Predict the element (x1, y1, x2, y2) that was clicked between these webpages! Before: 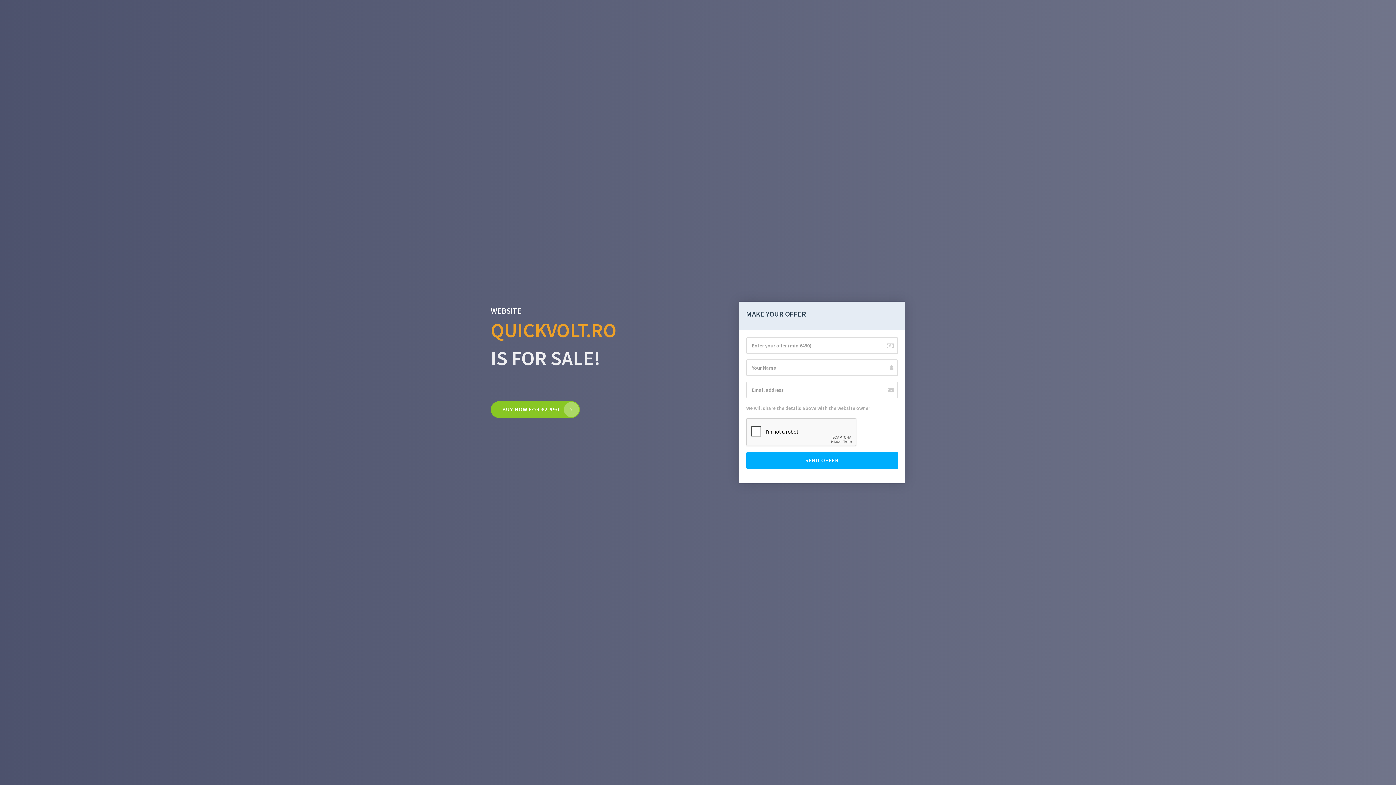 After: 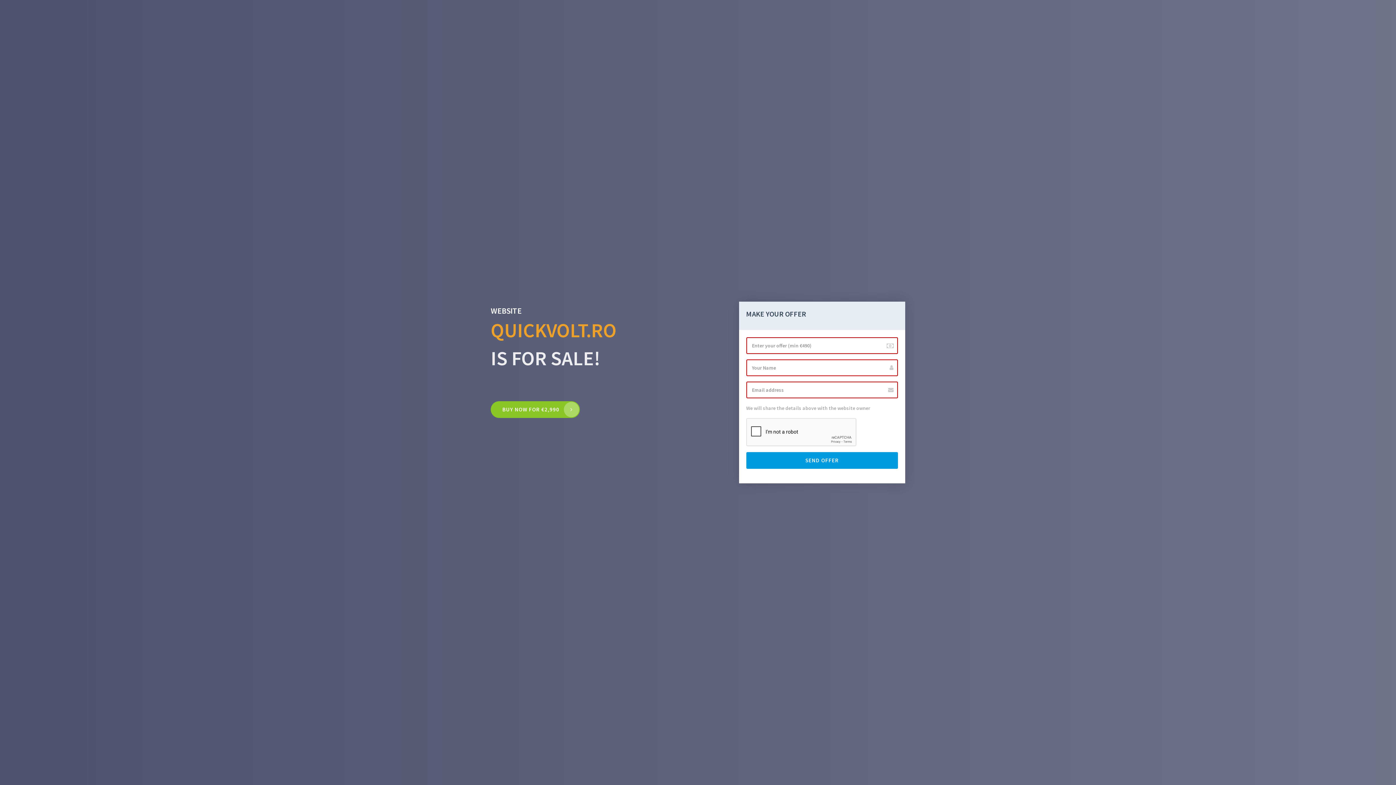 Action: bbox: (746, 452, 898, 469) label: SEND OFFER